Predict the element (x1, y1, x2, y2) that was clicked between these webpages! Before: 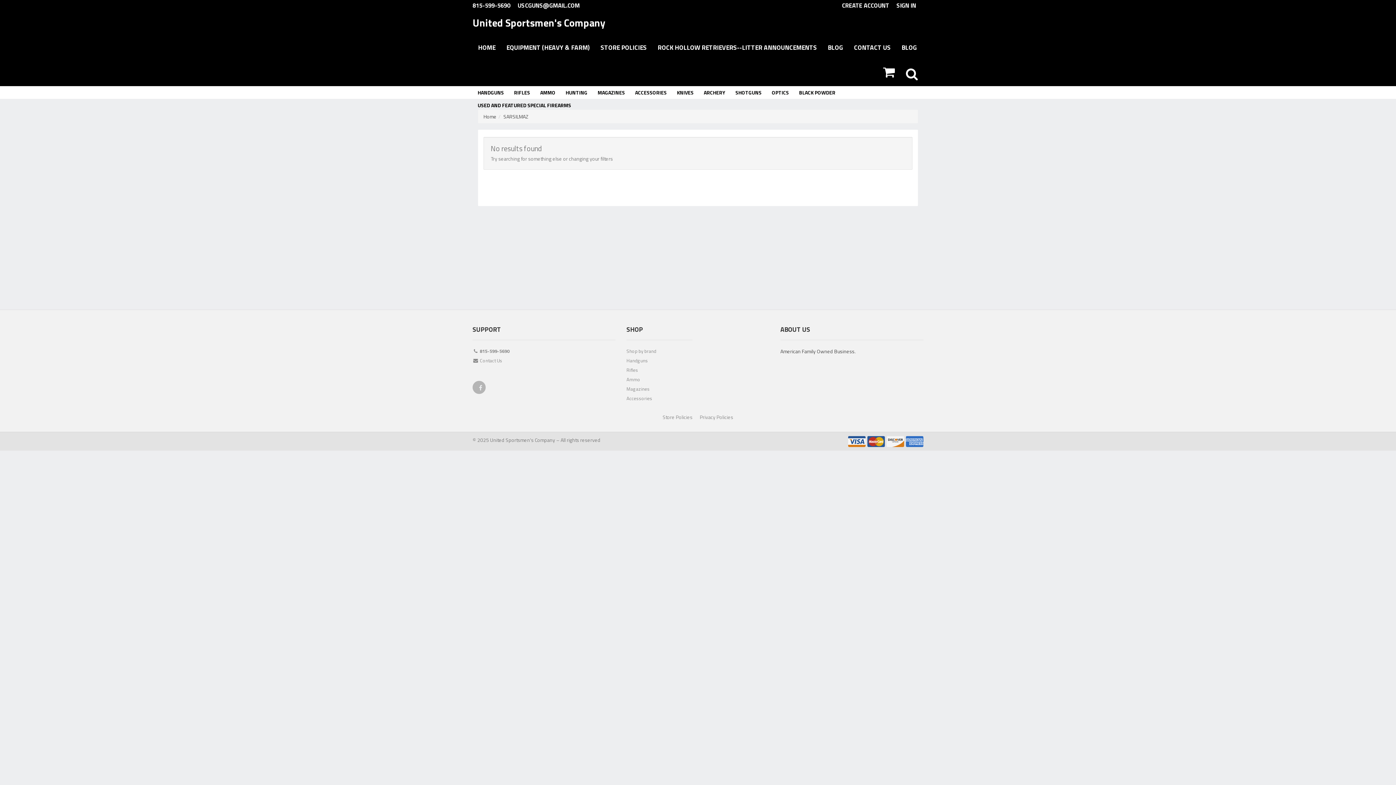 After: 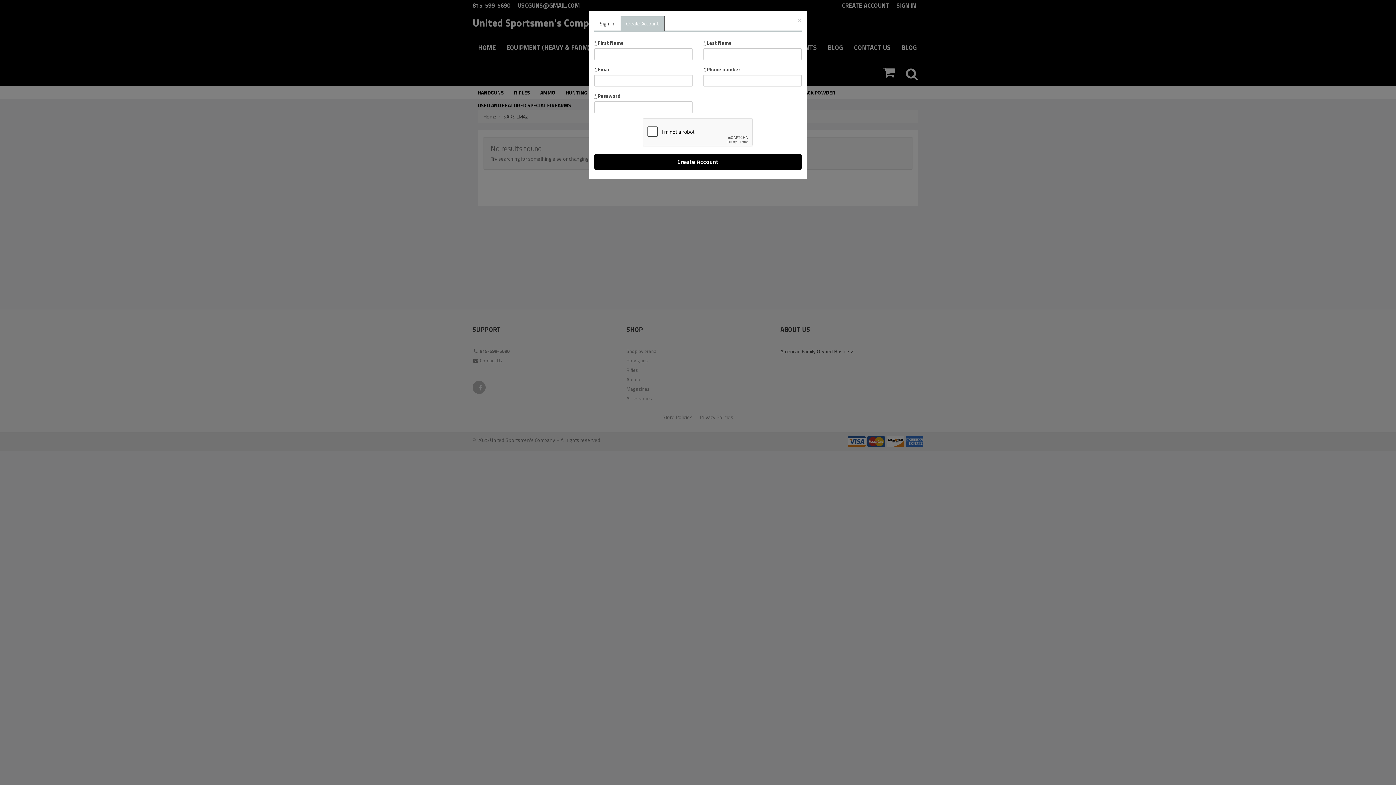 Action: bbox: (842, 0, 896, 10) label: CREATE ACCOUNT